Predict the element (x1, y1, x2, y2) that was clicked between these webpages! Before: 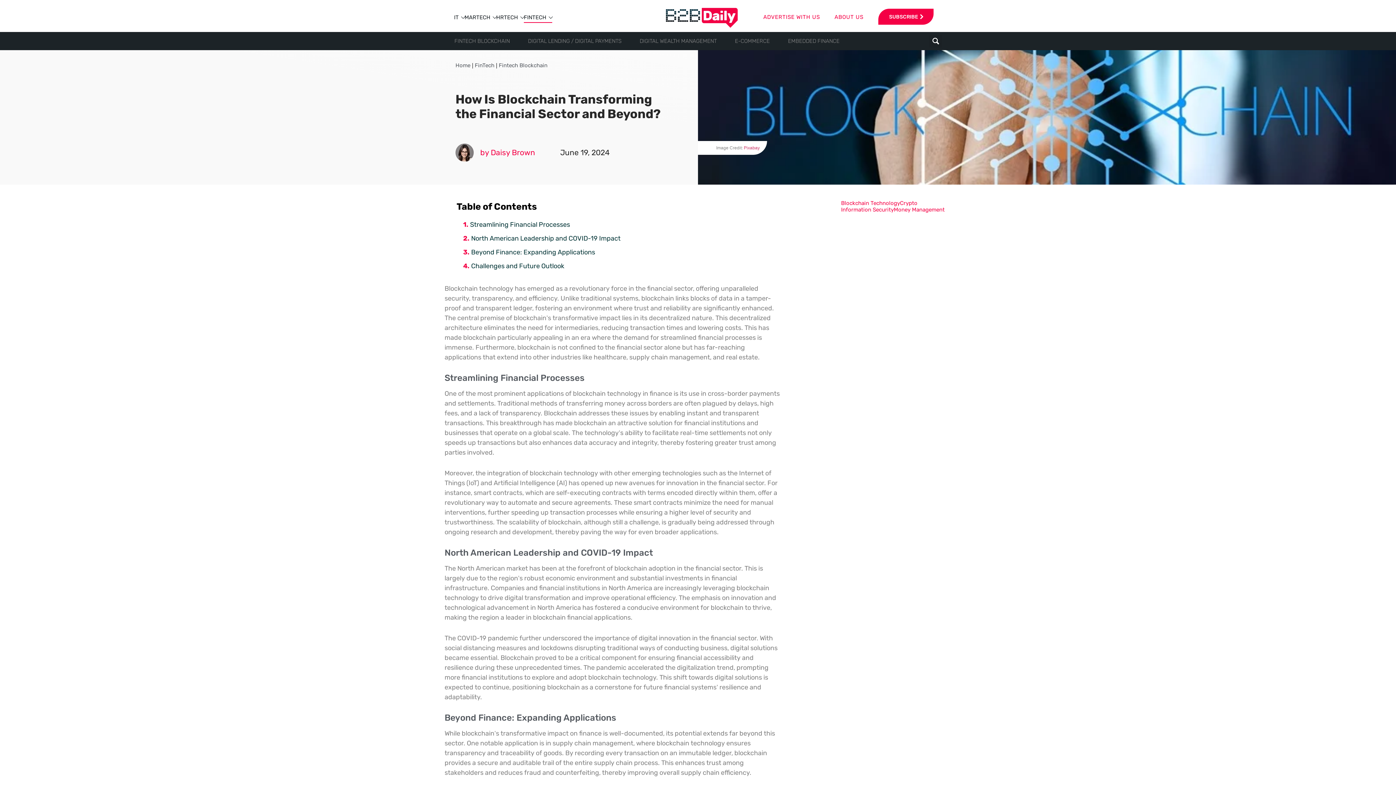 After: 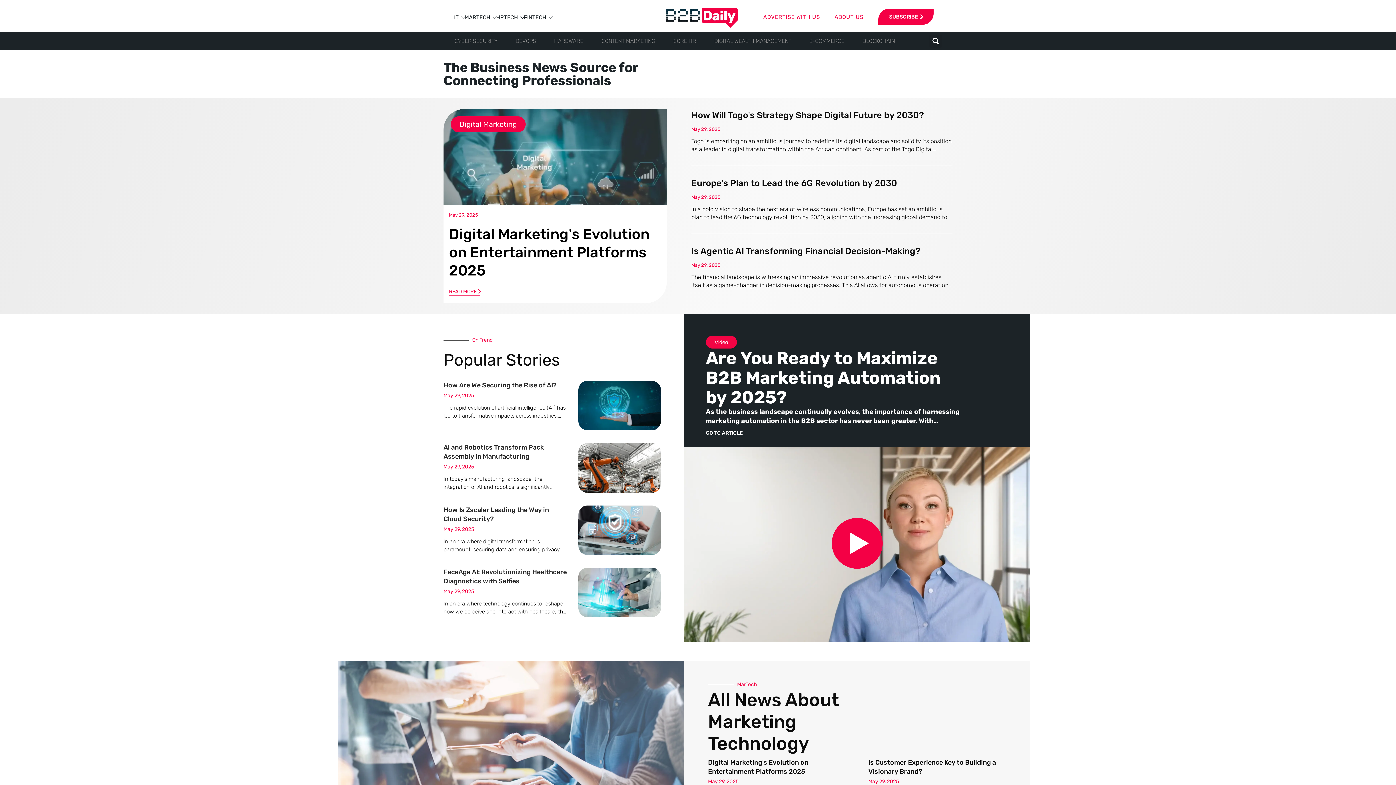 Action: label: Home bbox: (455, 62, 470, 68)